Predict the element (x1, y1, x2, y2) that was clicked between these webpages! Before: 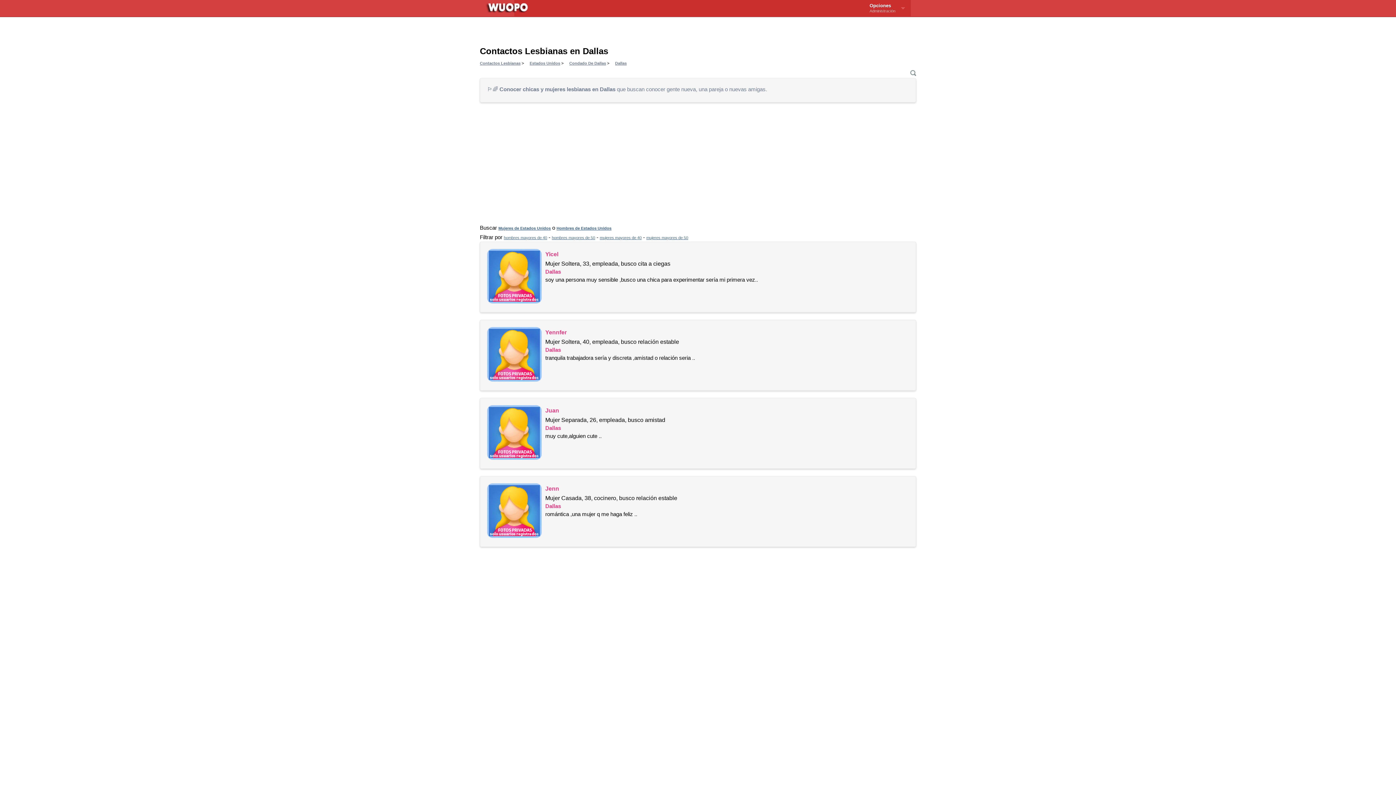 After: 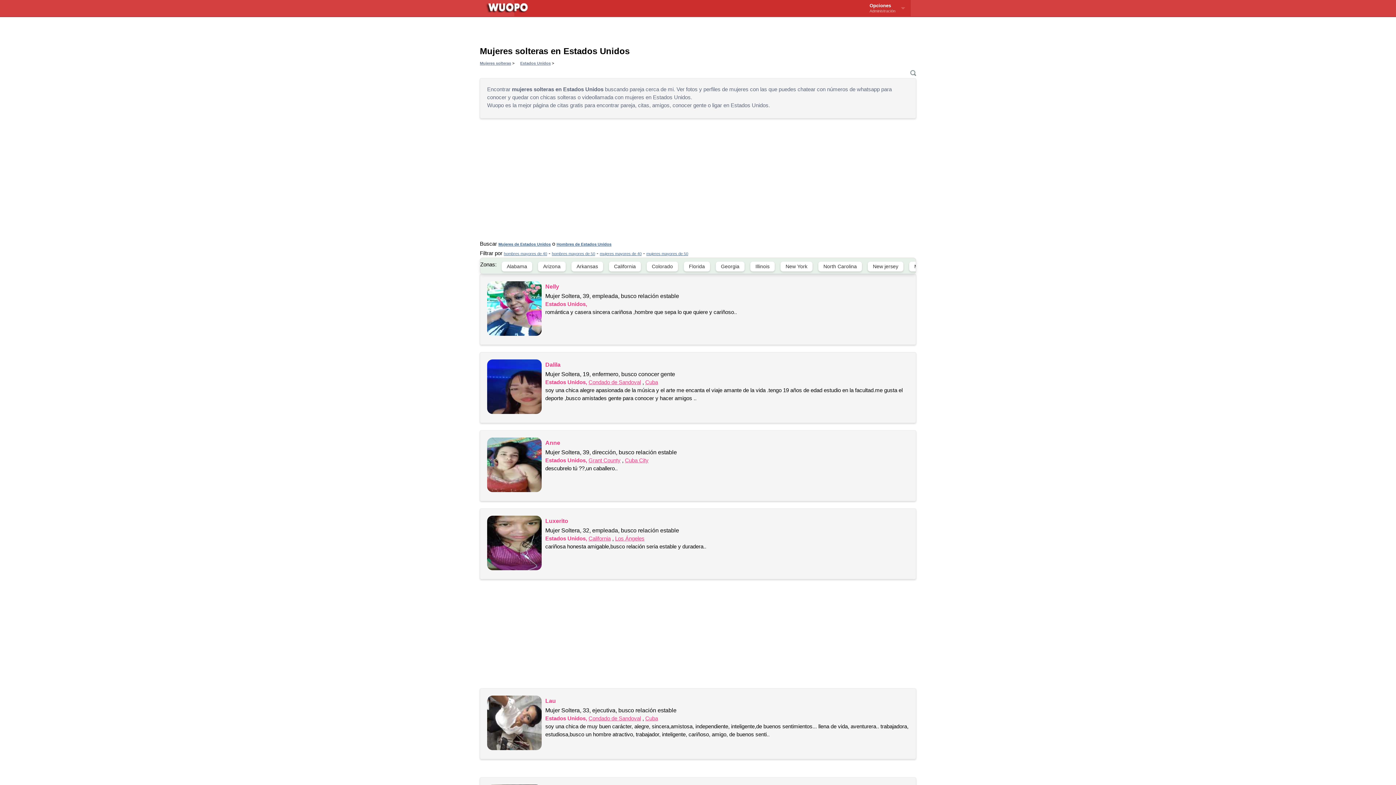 Action: bbox: (498, 226, 550, 230) label: Mujeres de Estados Unidos